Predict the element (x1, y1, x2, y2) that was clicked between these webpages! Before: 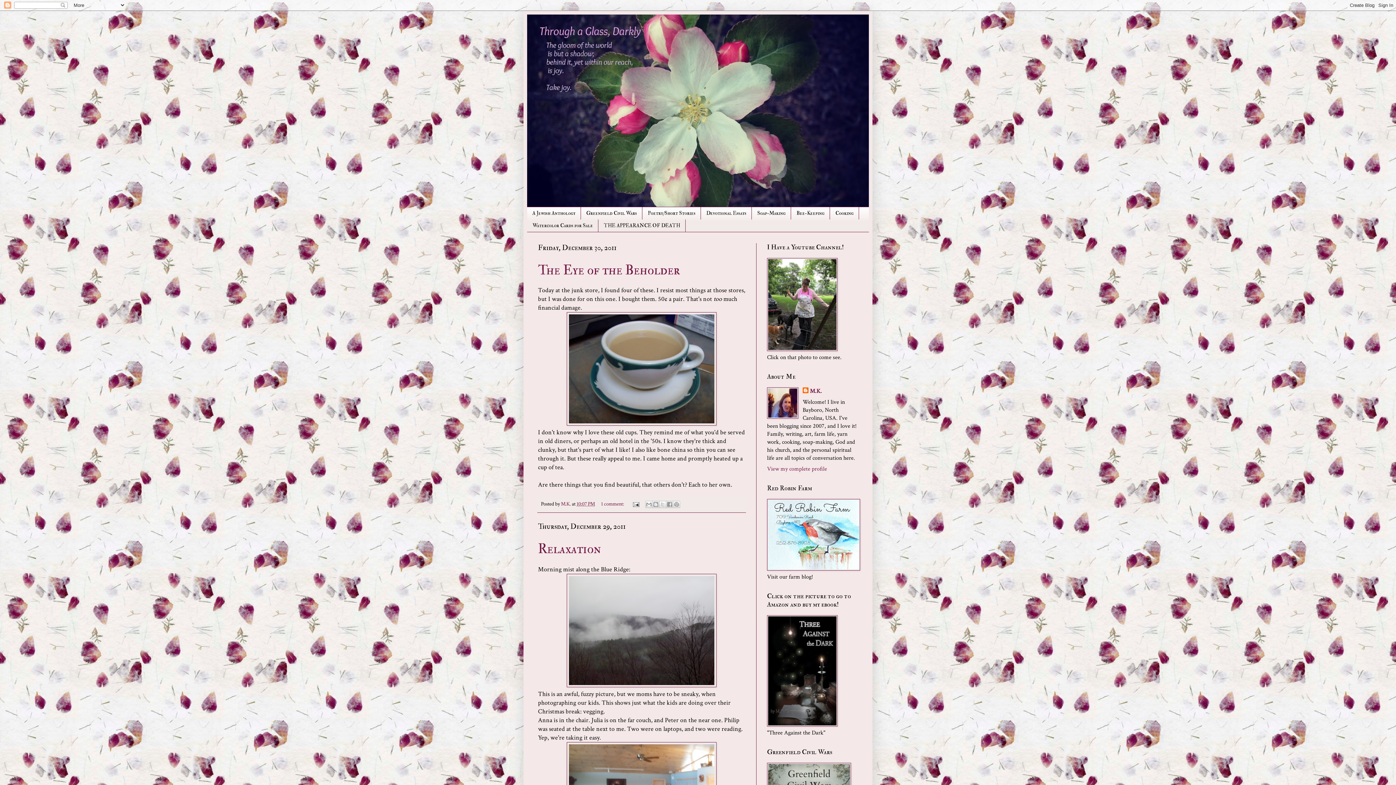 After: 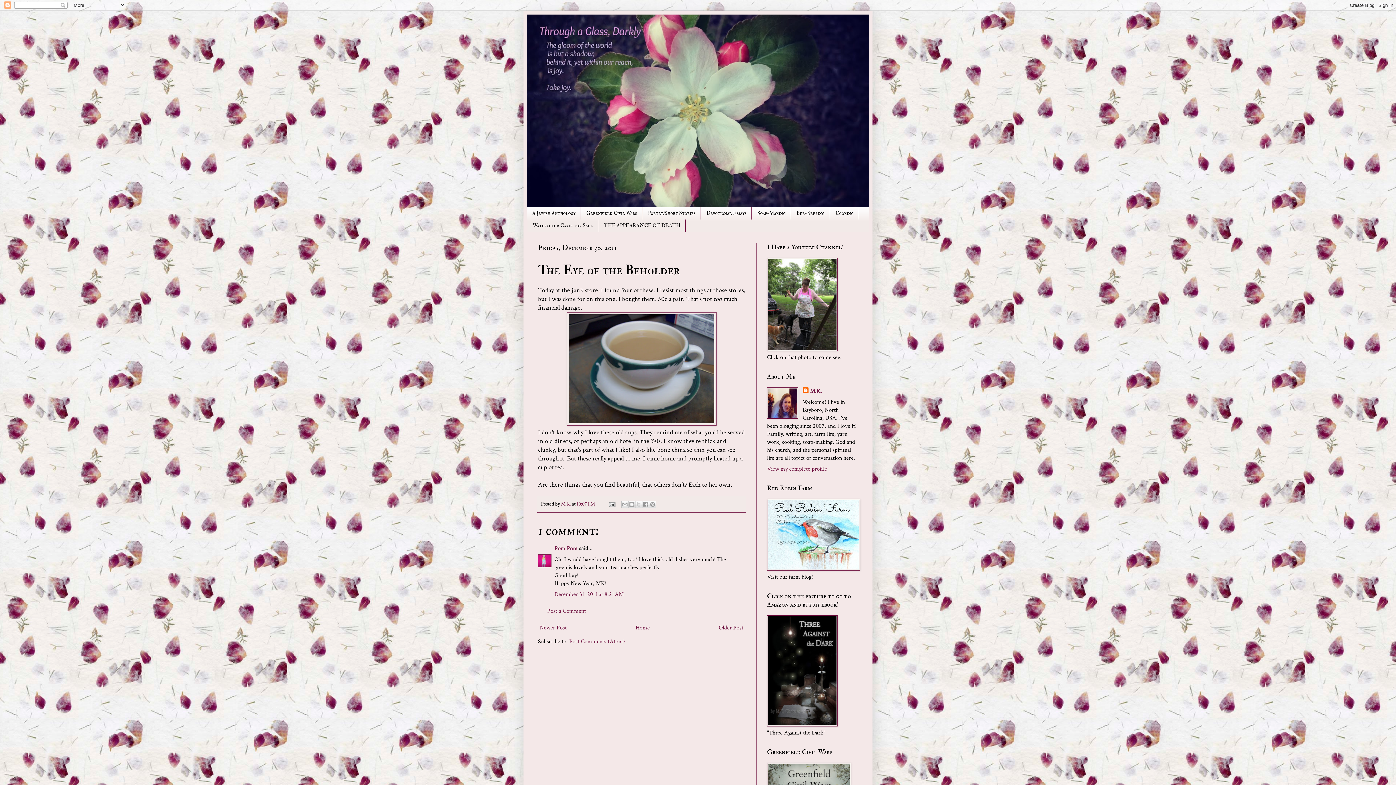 Action: label: The Eye of the Beholder bbox: (538, 262, 680, 278)